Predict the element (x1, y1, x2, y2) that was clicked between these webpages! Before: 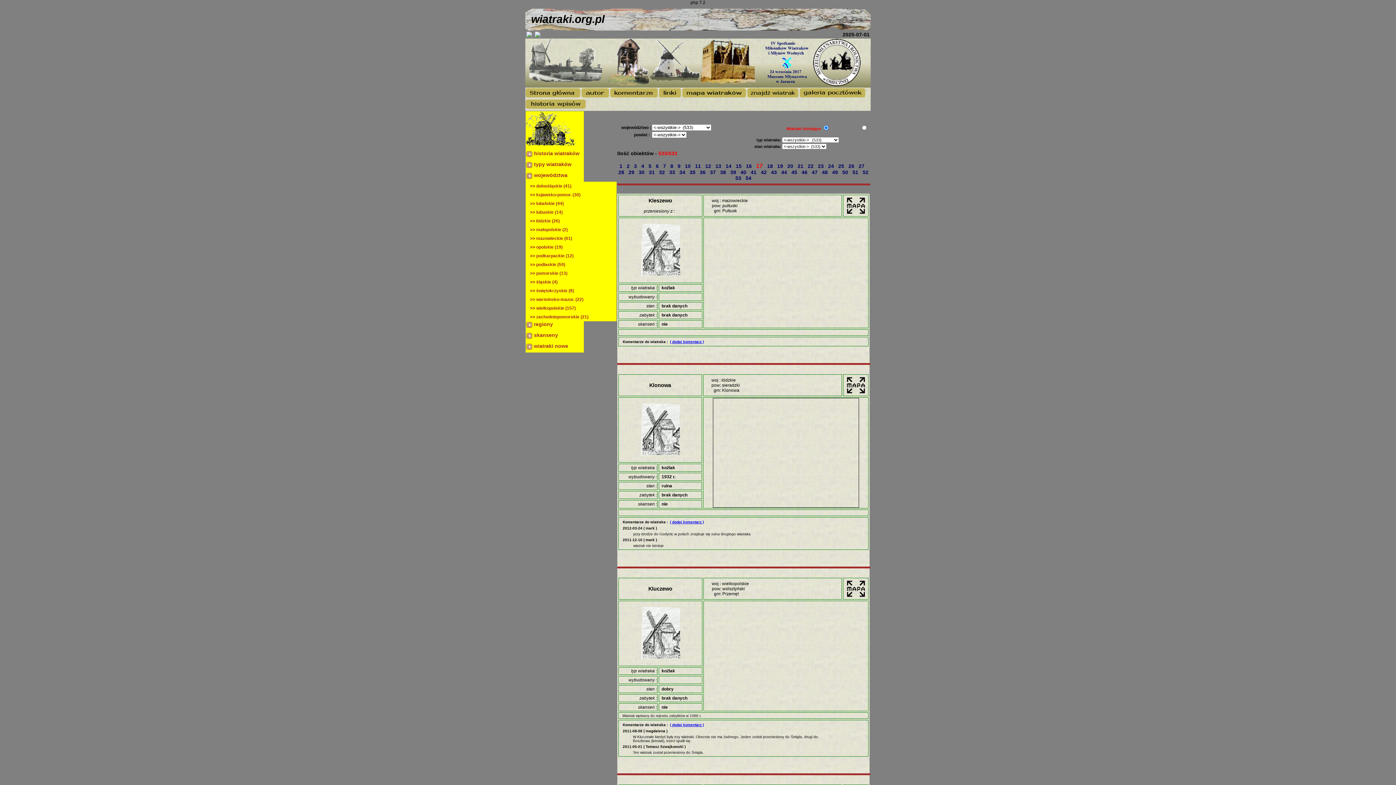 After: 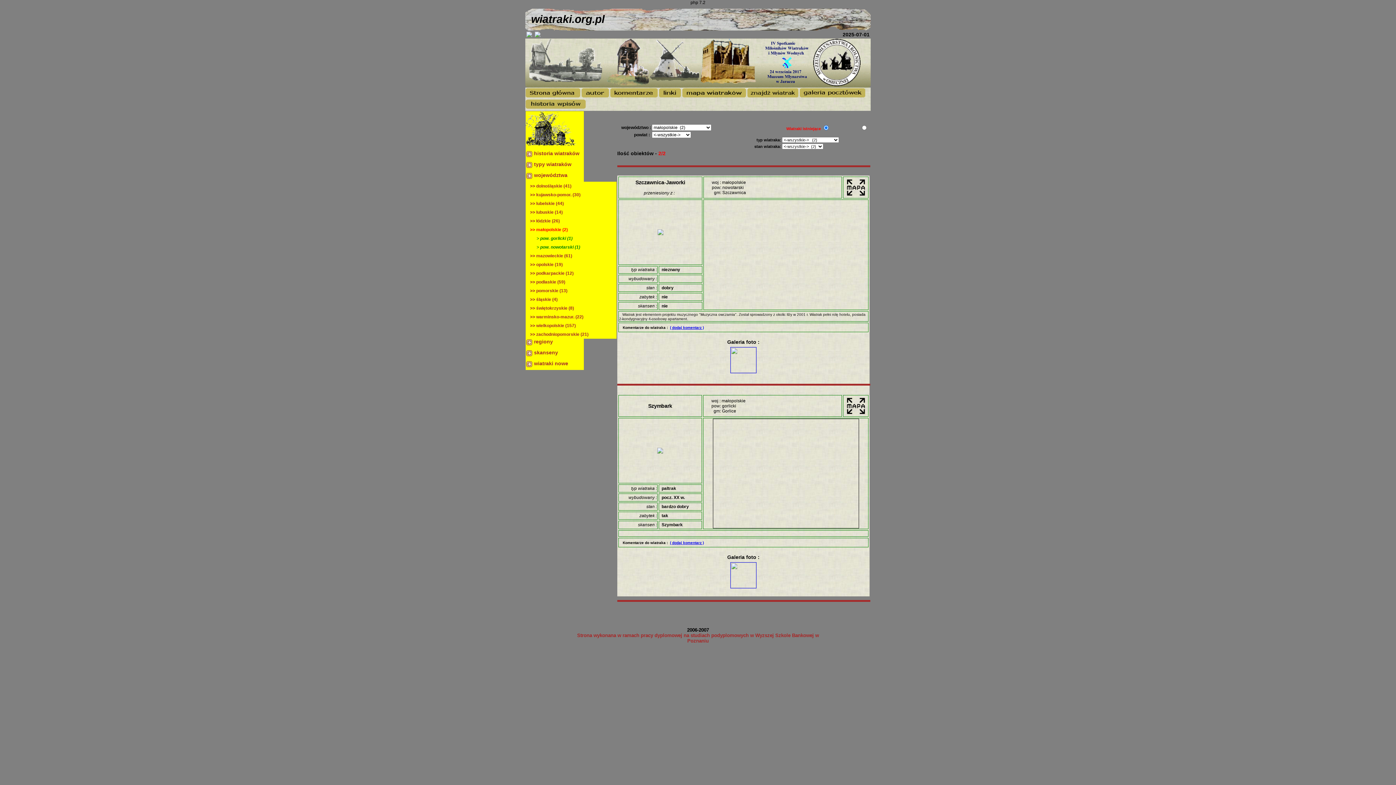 Action: bbox: (525, 225, 616, 234) label:     >> małopolskie (2)